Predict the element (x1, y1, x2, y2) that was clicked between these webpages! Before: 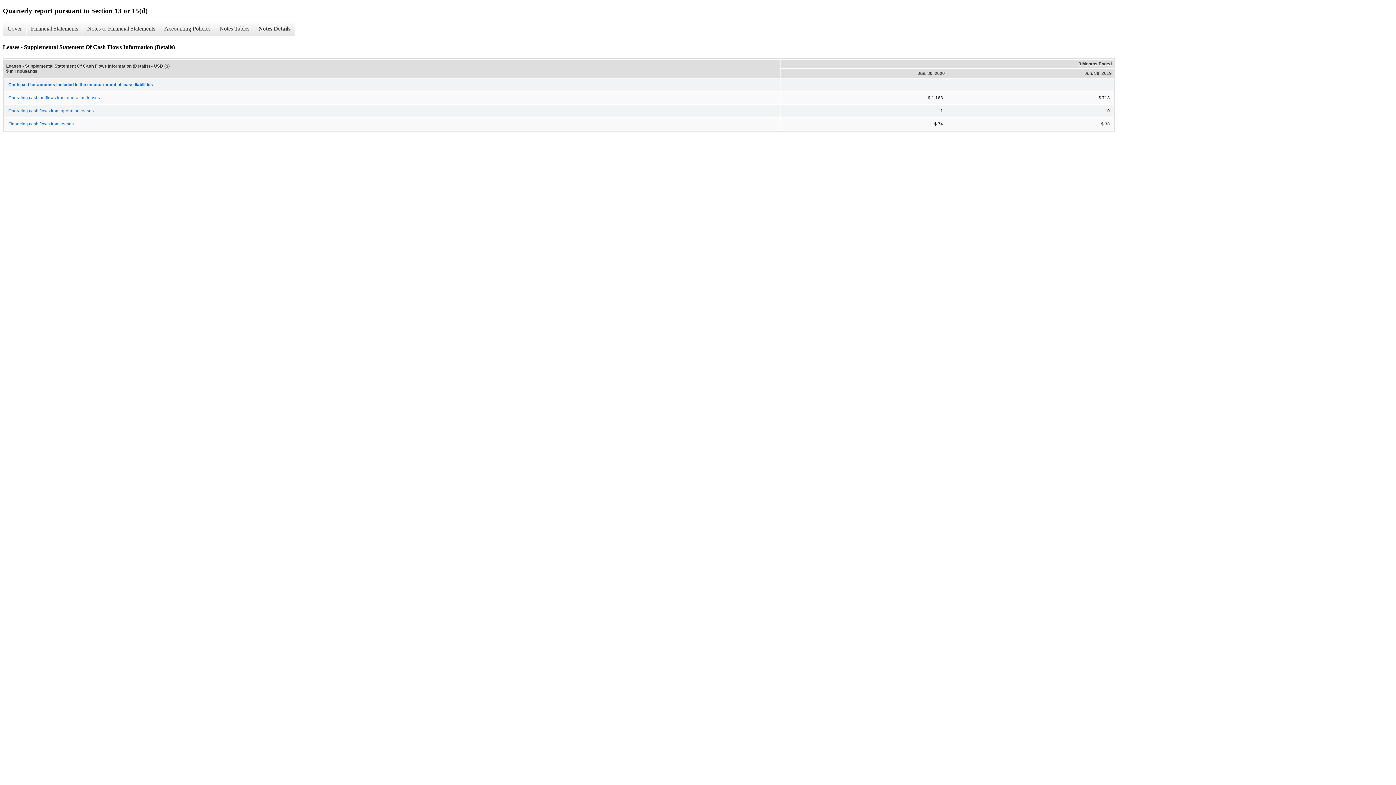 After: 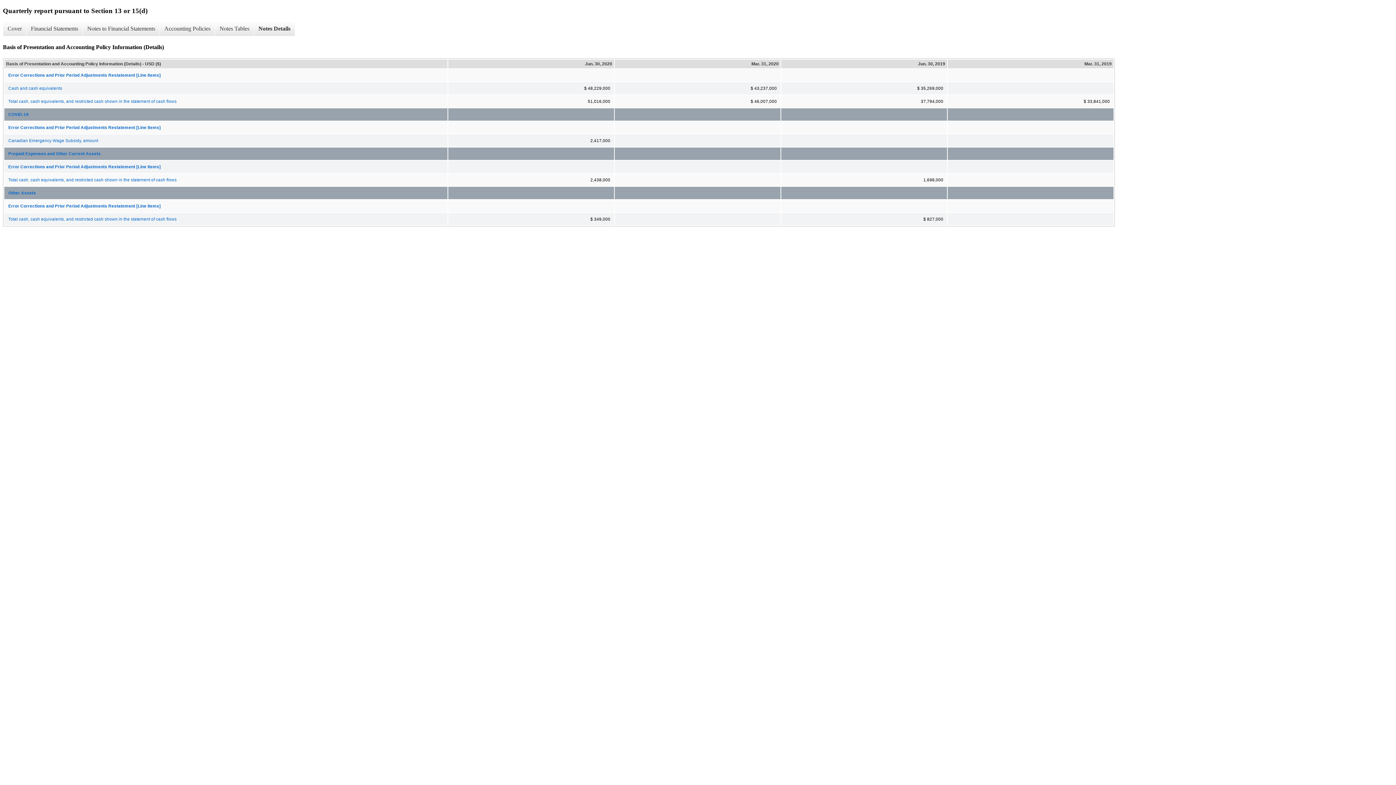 Action: bbox: (253, 21, 294, 36) label: Notes Details